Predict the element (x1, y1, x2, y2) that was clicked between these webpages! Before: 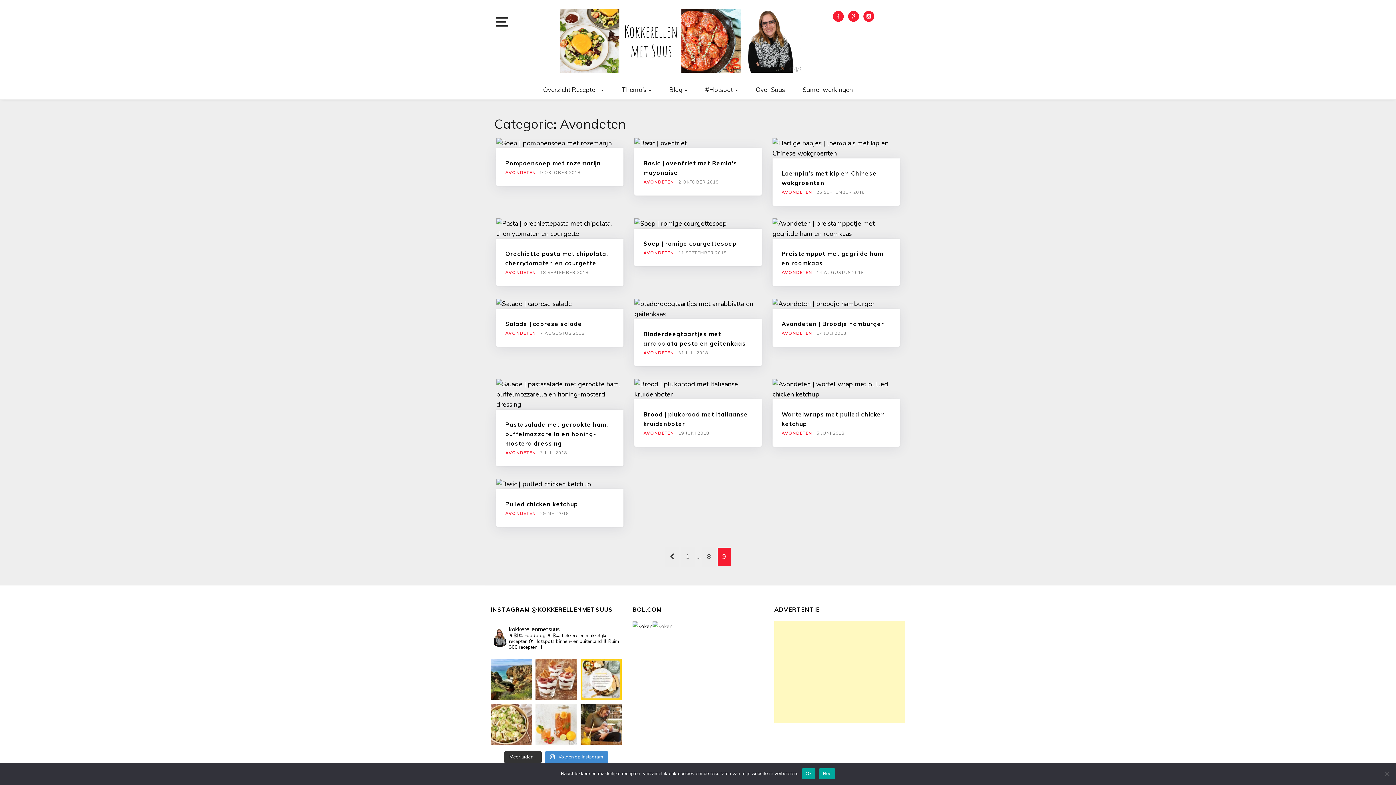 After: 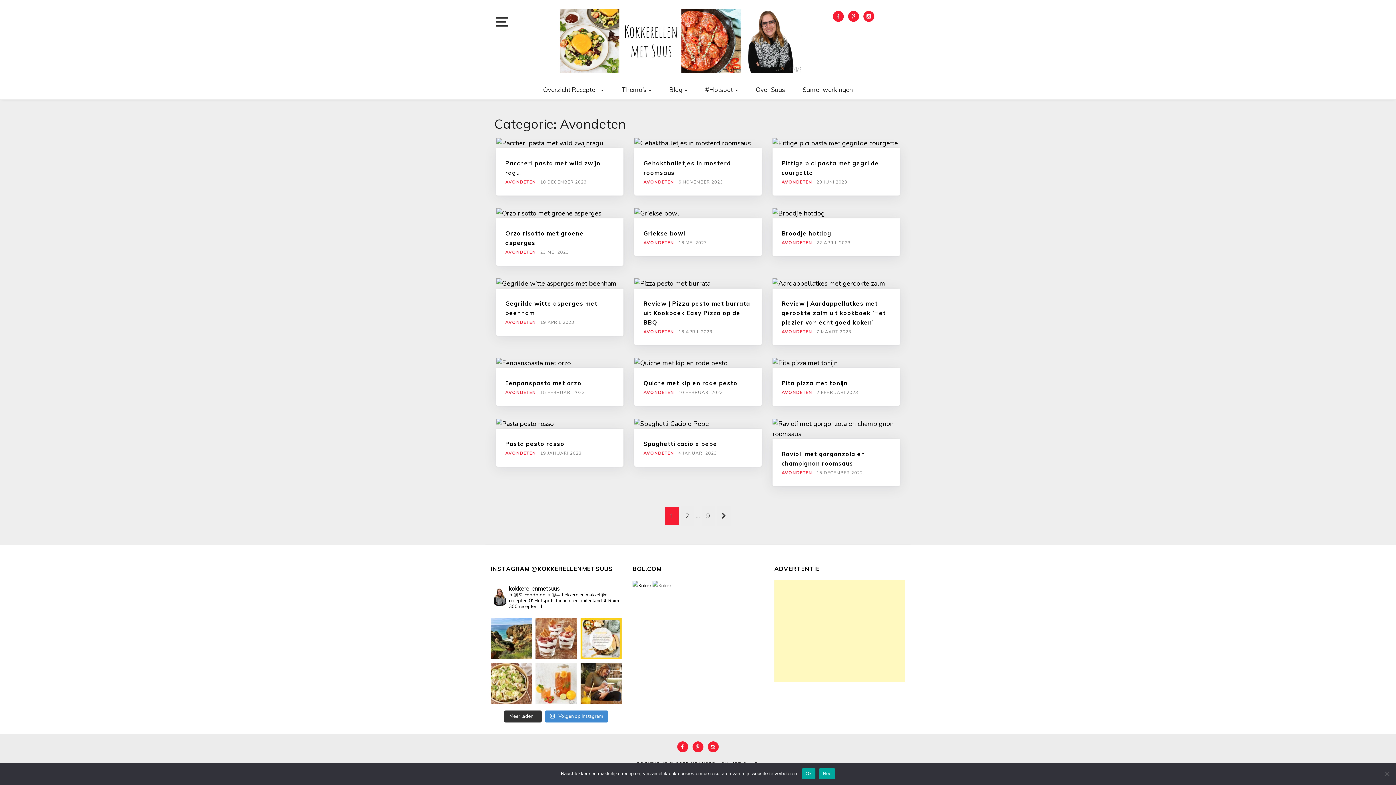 Action: bbox: (505, 169, 536, 175) label: AVONDETEN